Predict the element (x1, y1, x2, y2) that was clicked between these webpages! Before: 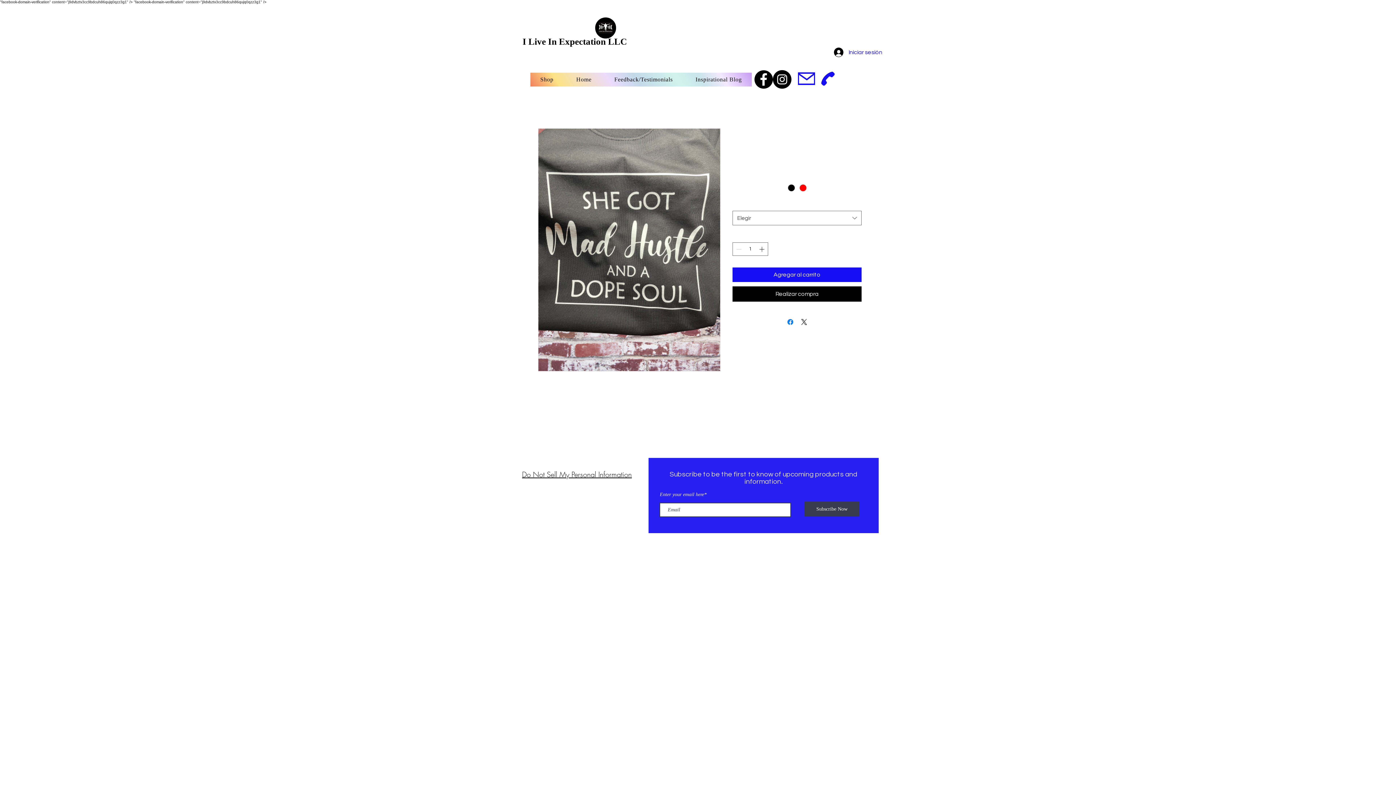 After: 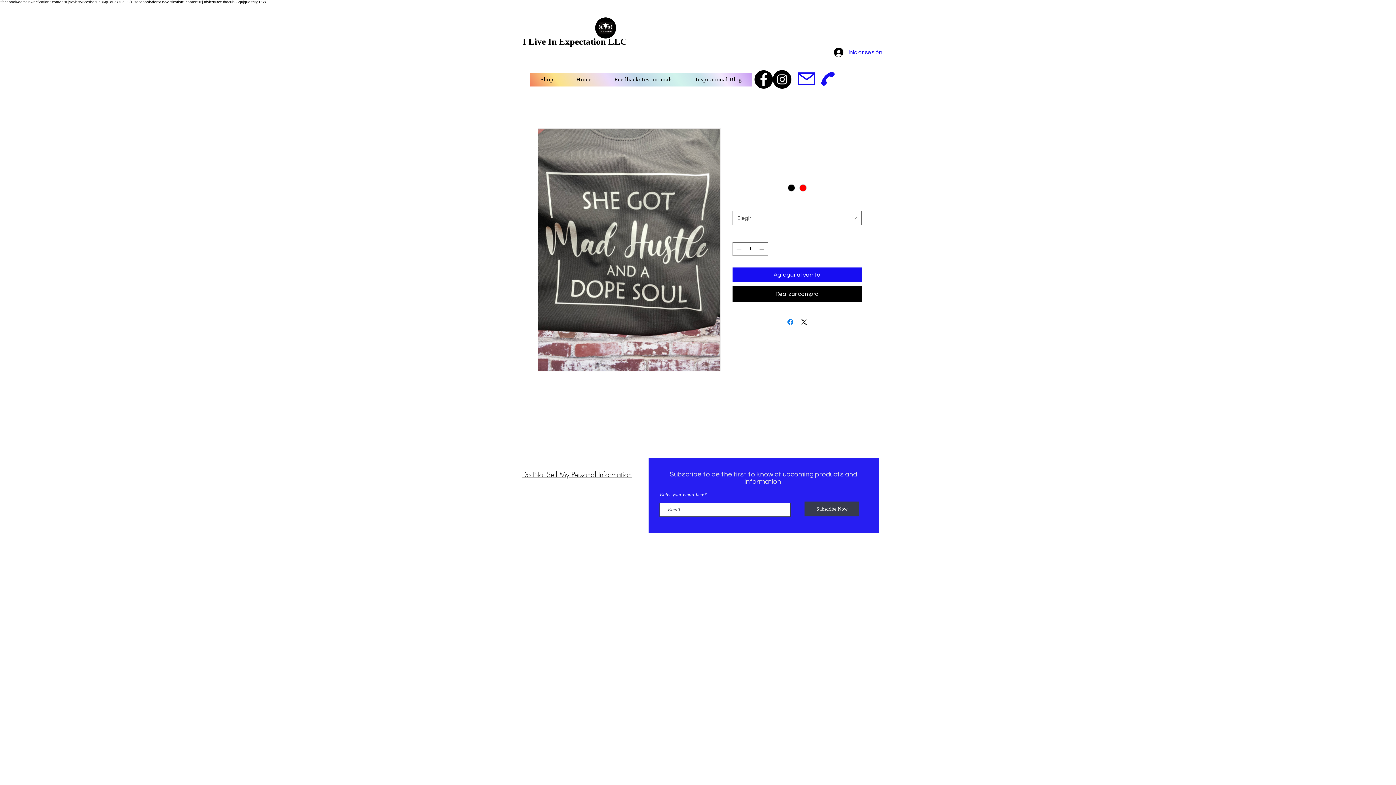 Action: label: Subscribe to be the first to know of upcoming products and information. bbox: (669, 470, 857, 485)